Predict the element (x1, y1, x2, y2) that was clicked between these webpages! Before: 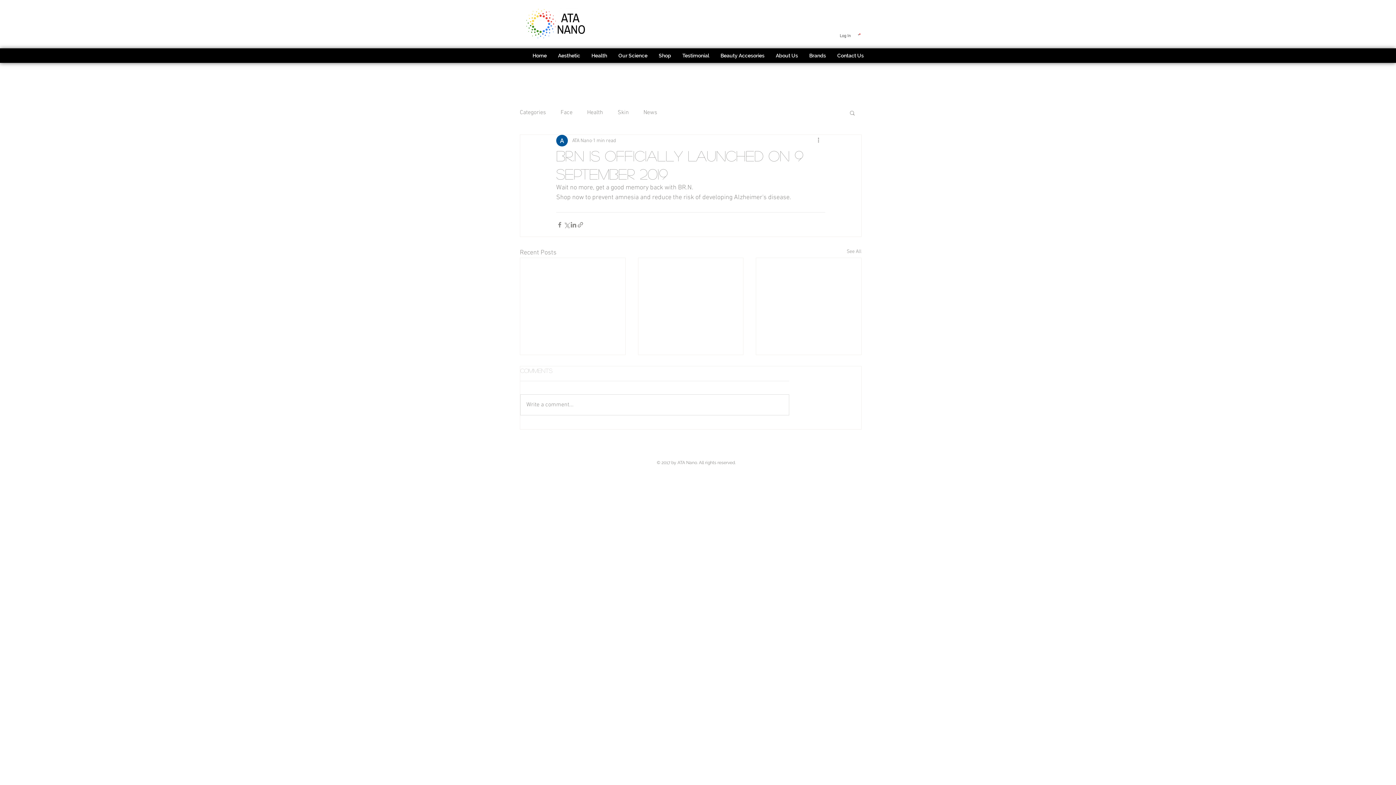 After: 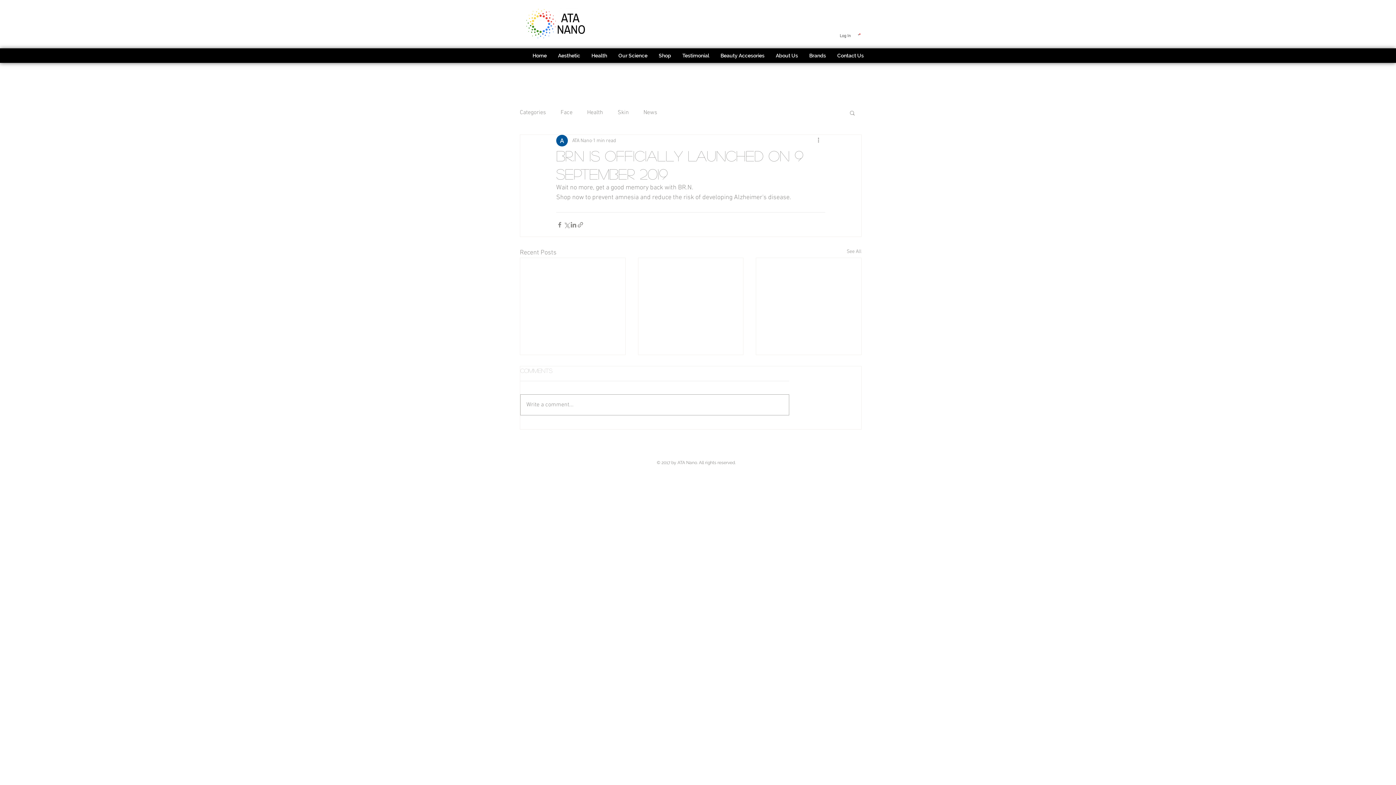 Action: label: Write a comment... bbox: (520, 395, 789, 415)